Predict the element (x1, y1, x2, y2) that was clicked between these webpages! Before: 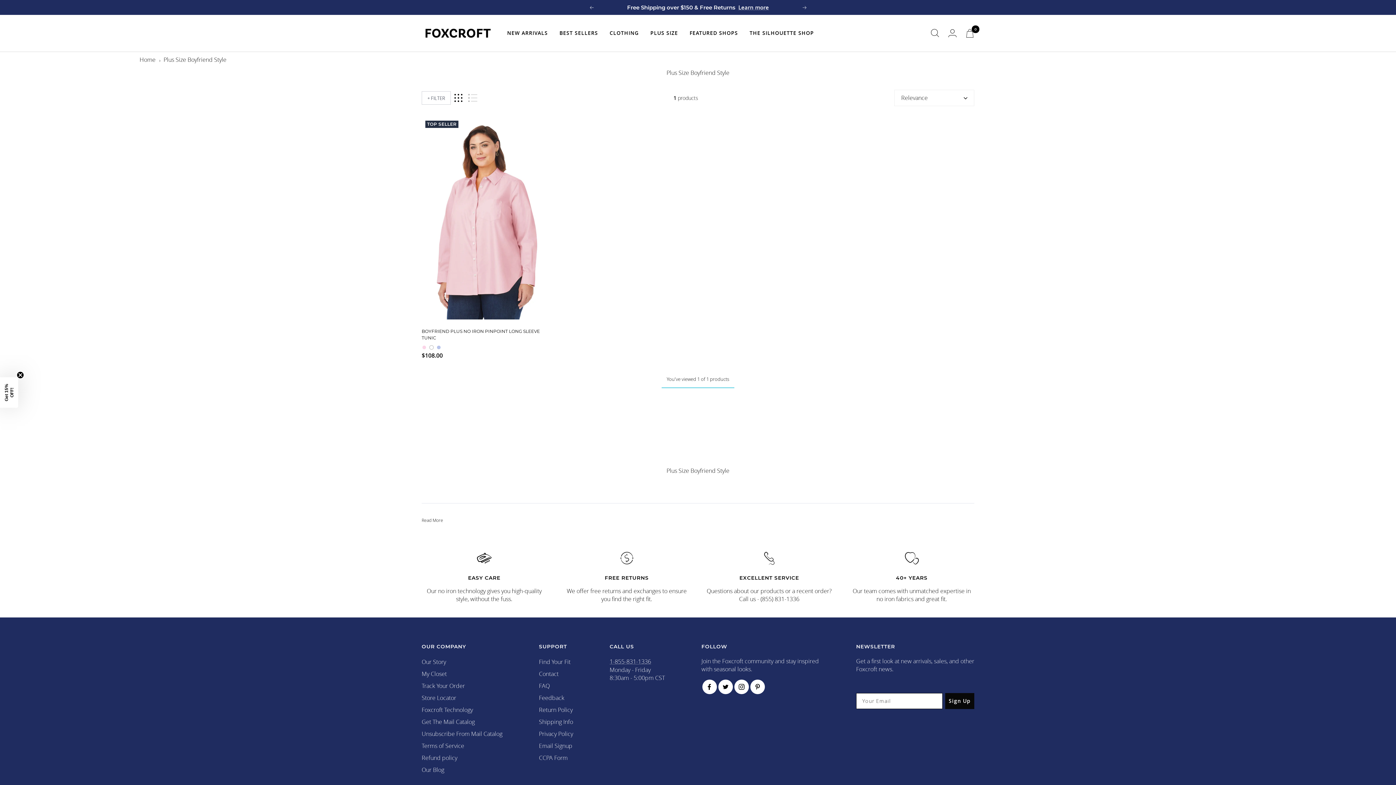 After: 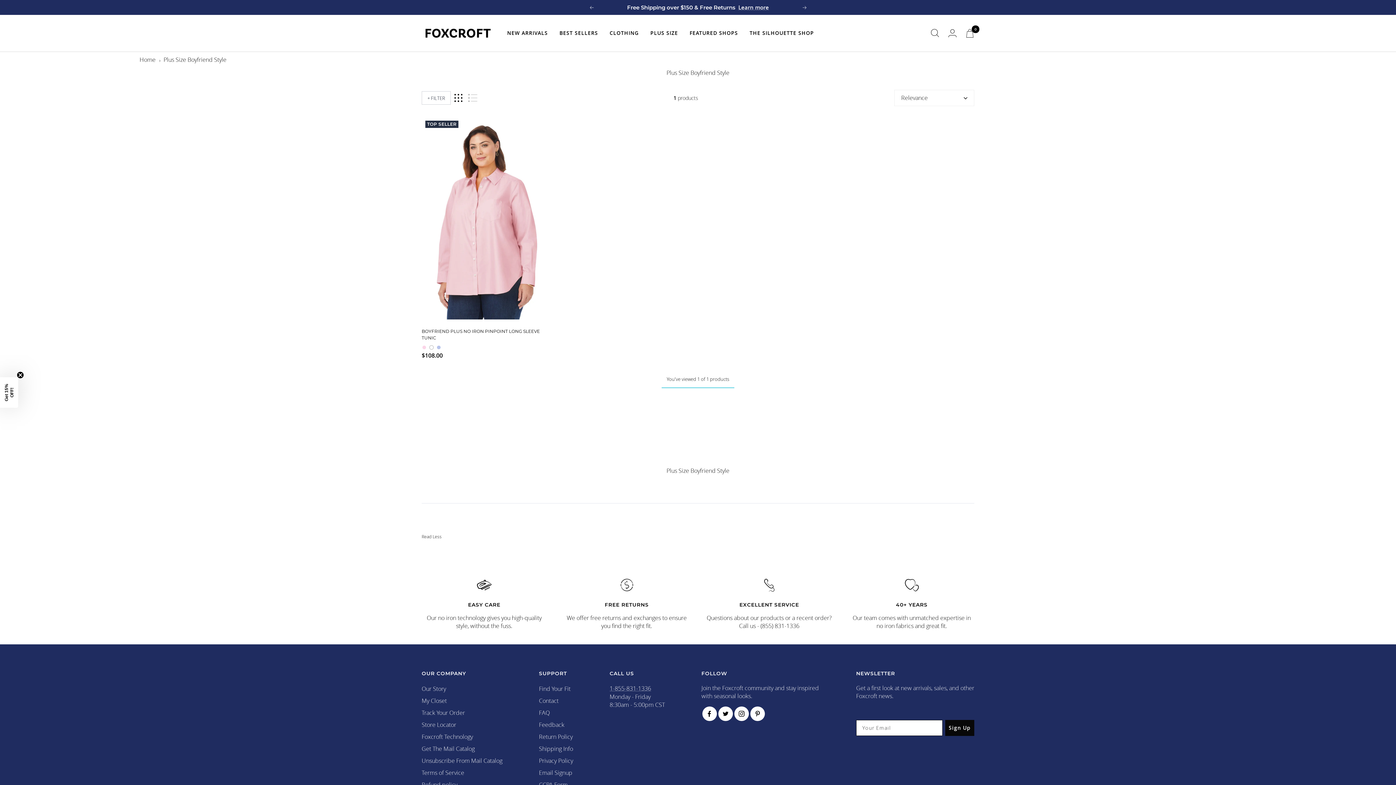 Action: label: Read More bbox: (421, 504, 974, 530)